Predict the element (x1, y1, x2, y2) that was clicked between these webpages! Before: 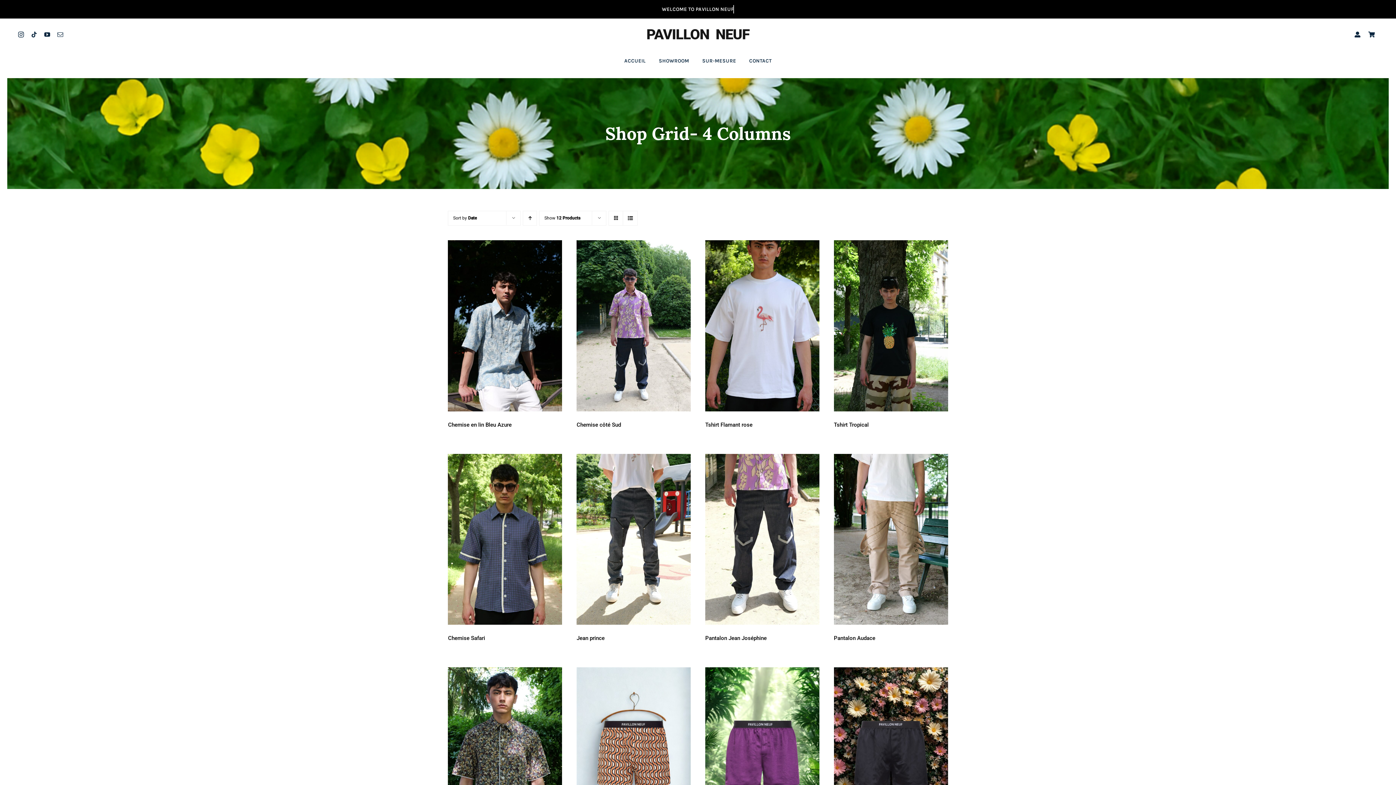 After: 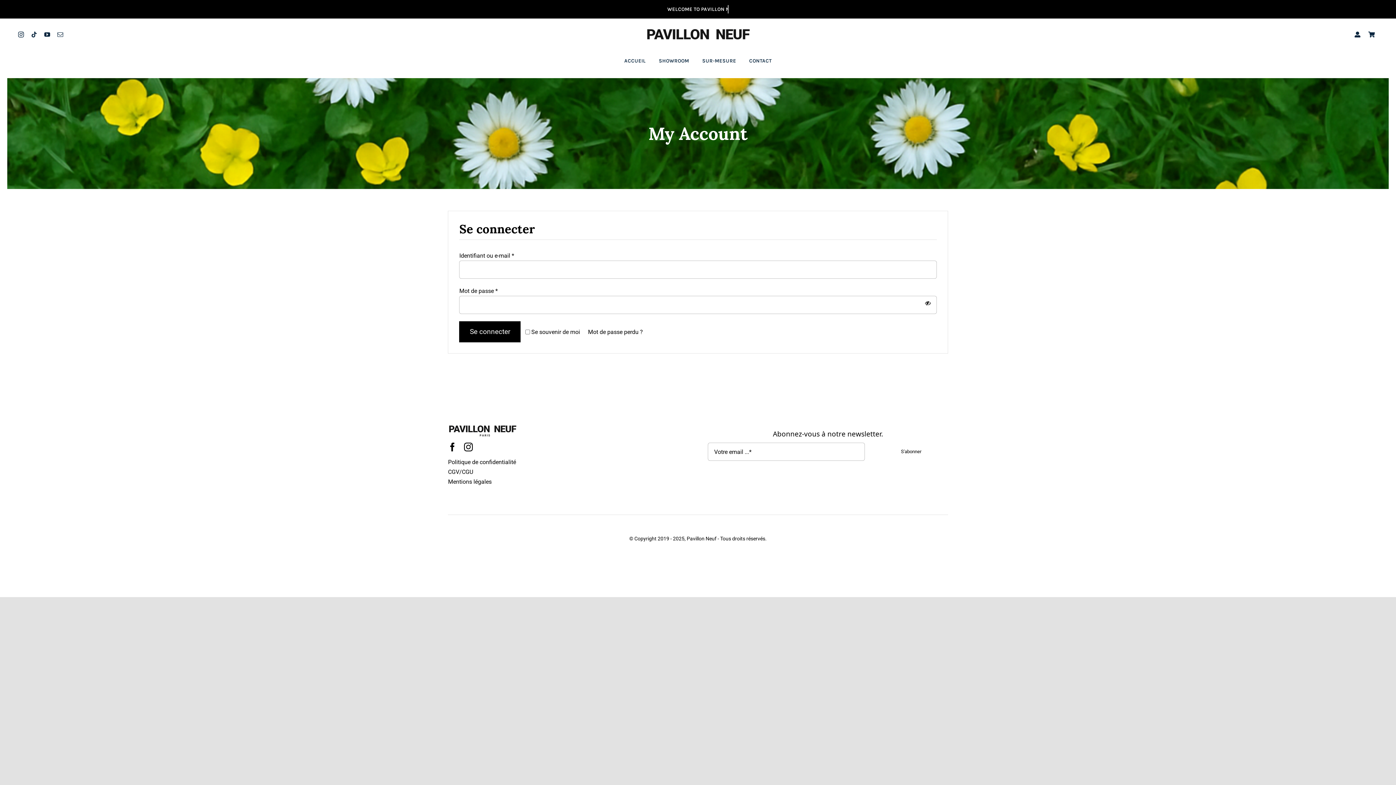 Action: bbox: (1352, 26, 1363, 42)